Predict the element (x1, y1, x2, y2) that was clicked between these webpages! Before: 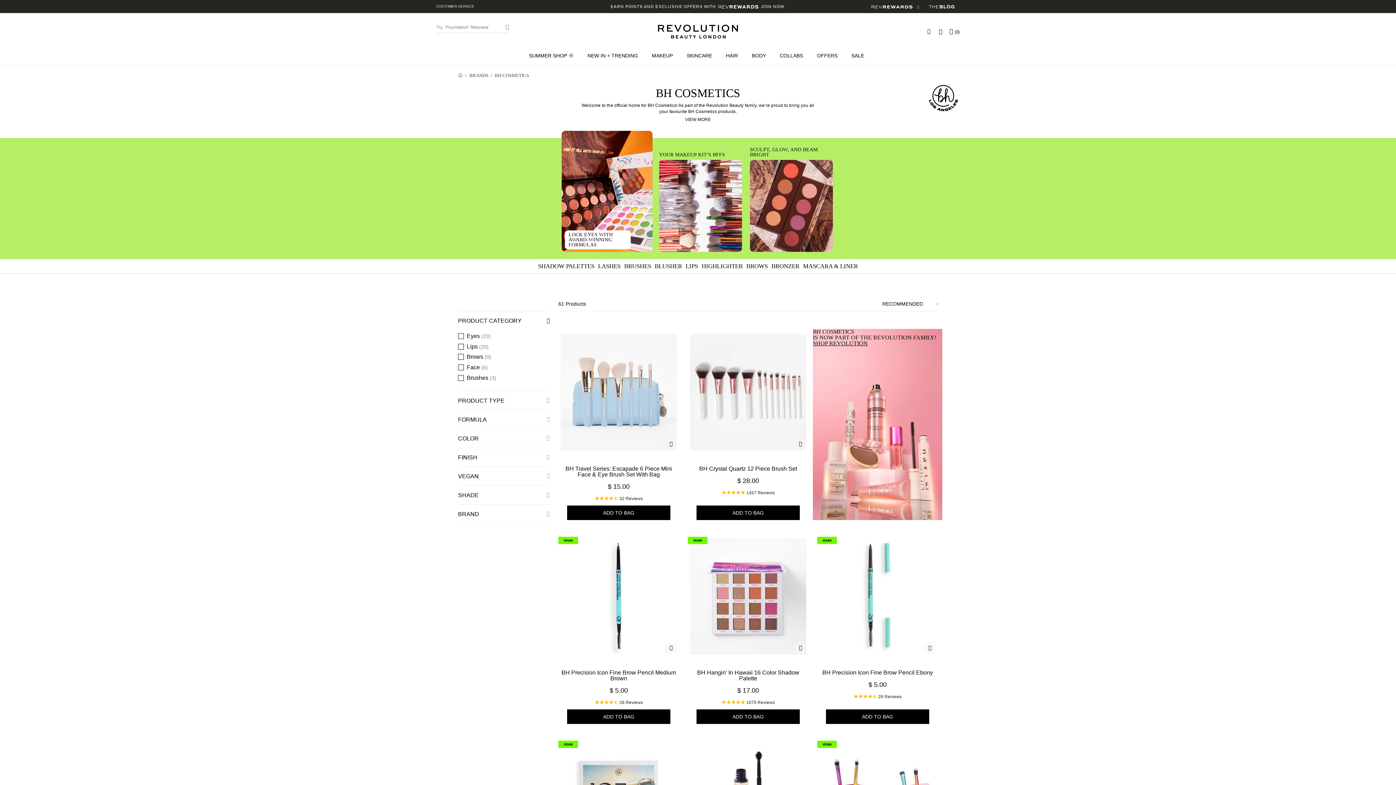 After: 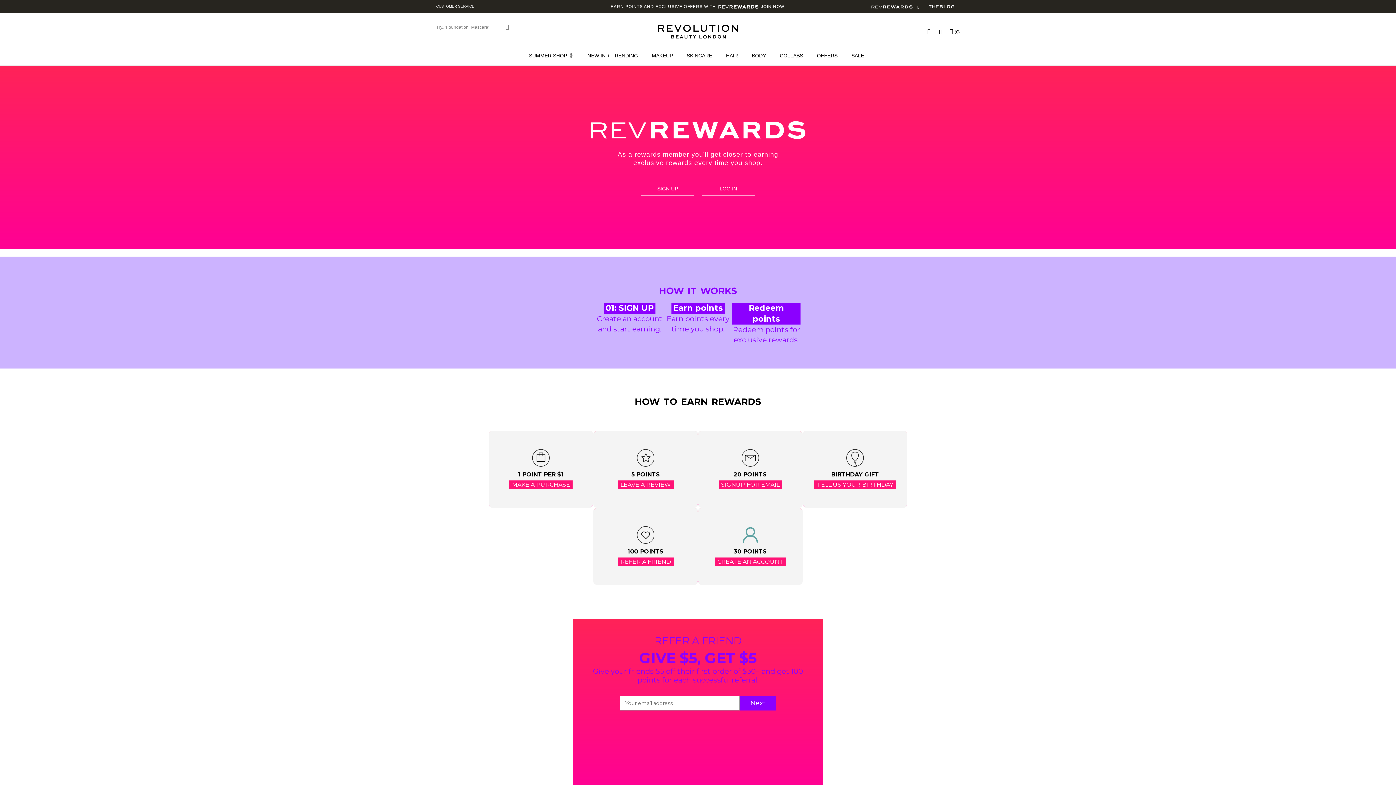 Action: bbox: (871, 4, 913, 8)